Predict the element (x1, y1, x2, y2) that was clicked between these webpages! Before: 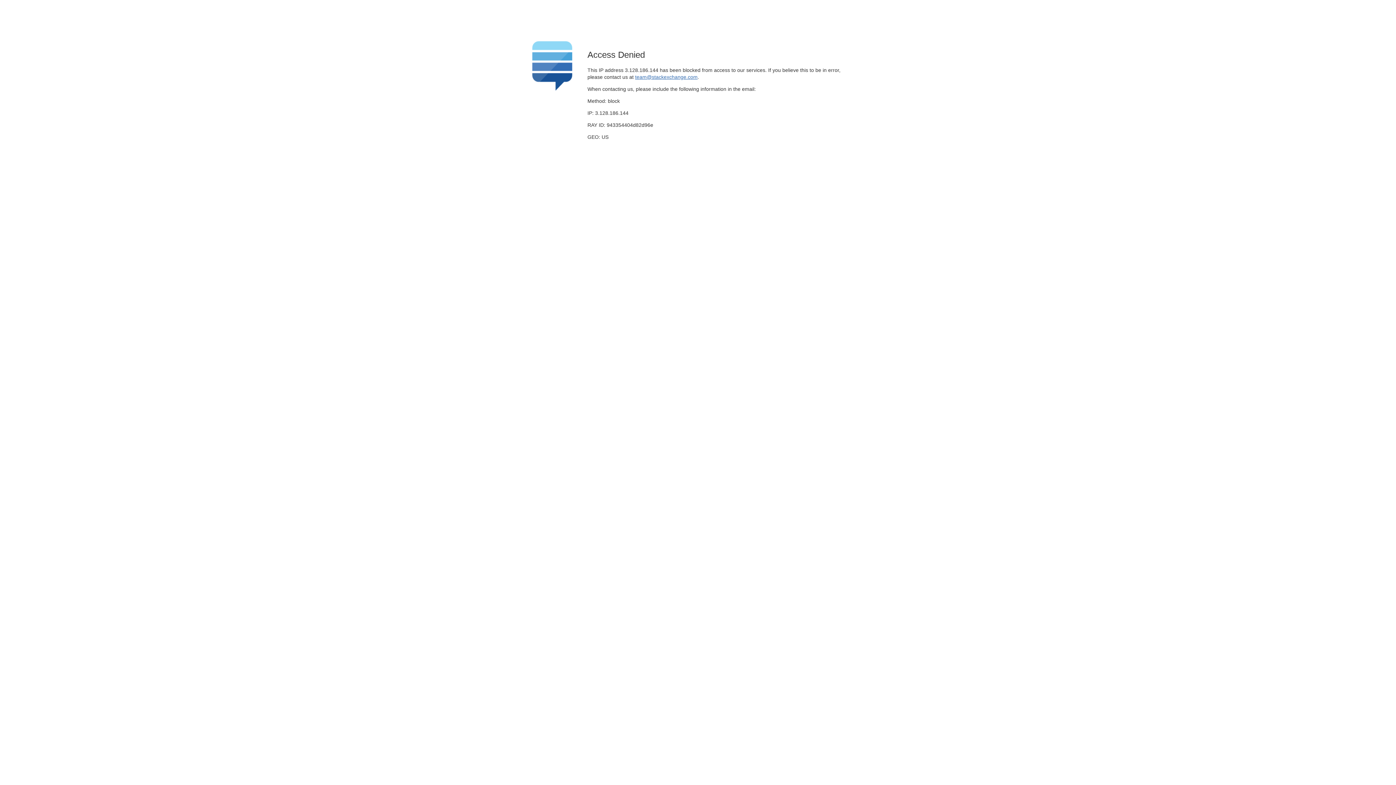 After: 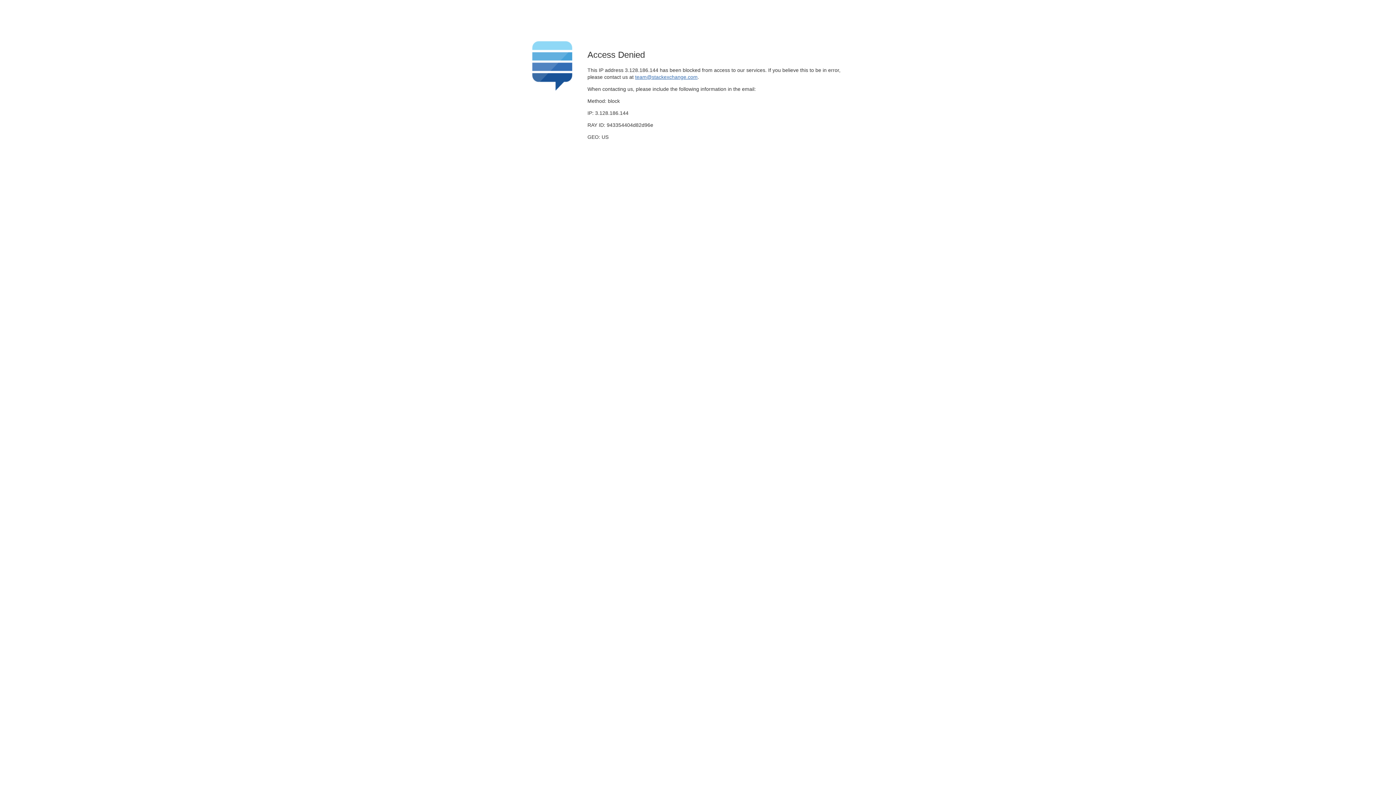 Action: bbox: (635, 74, 697, 79) label: team@stackexchange.com